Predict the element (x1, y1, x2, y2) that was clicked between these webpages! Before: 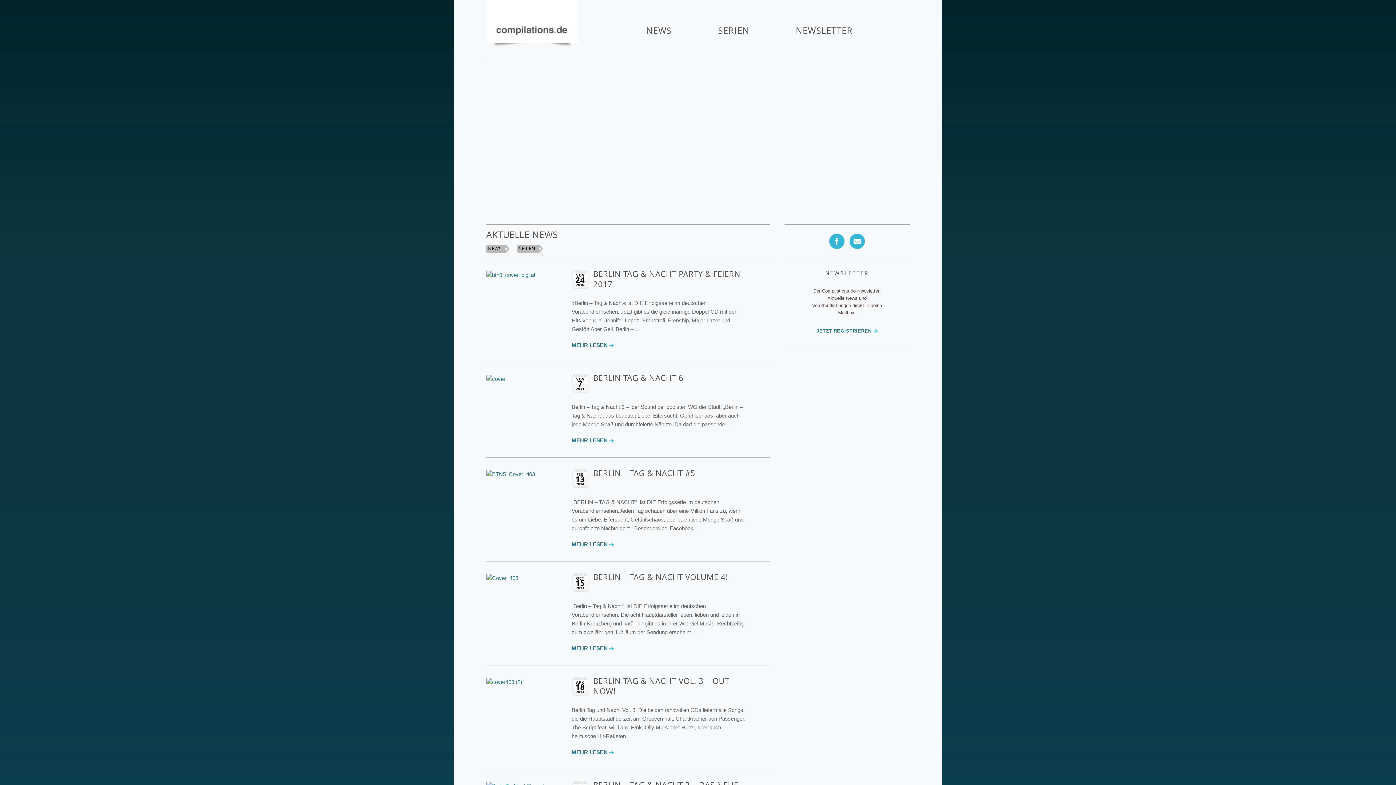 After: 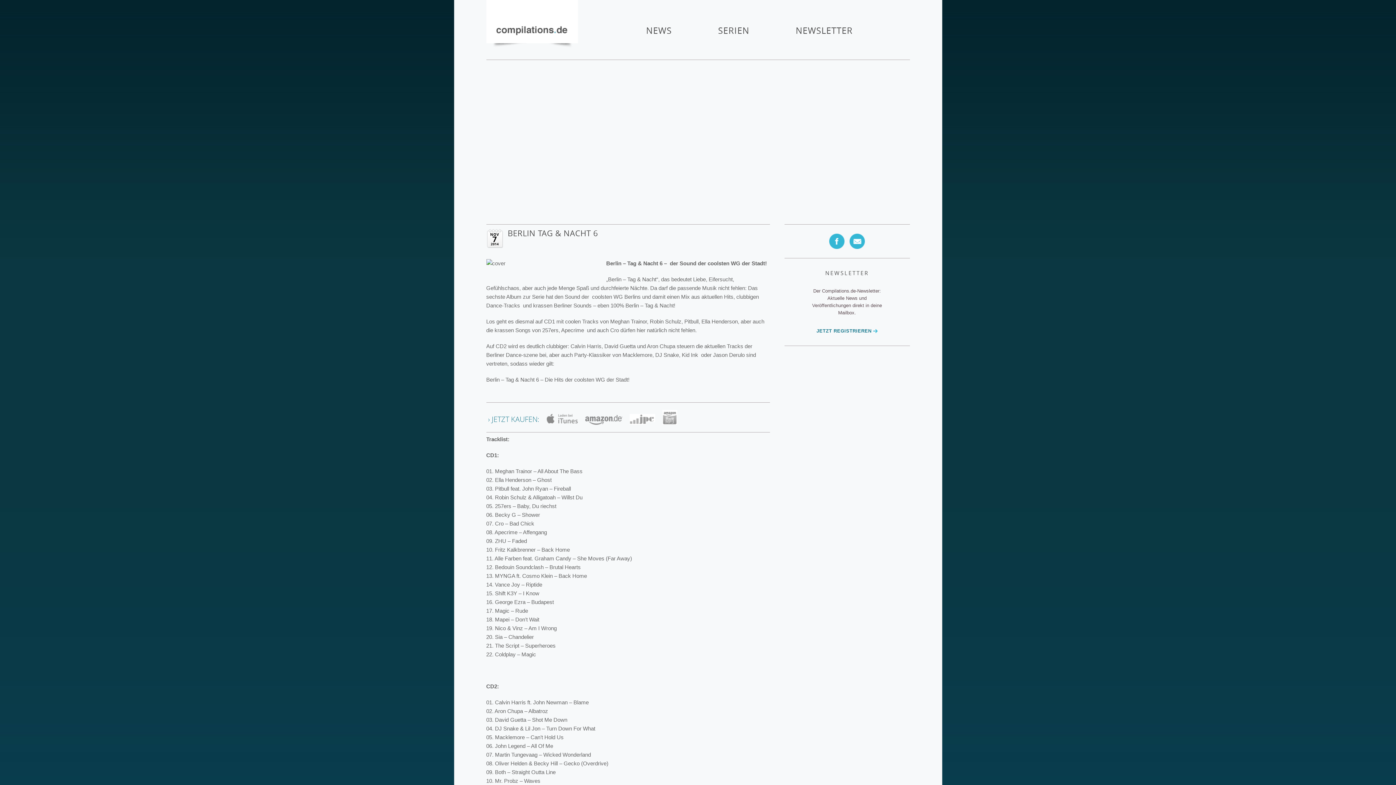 Action: bbox: (486, 374, 562, 383)